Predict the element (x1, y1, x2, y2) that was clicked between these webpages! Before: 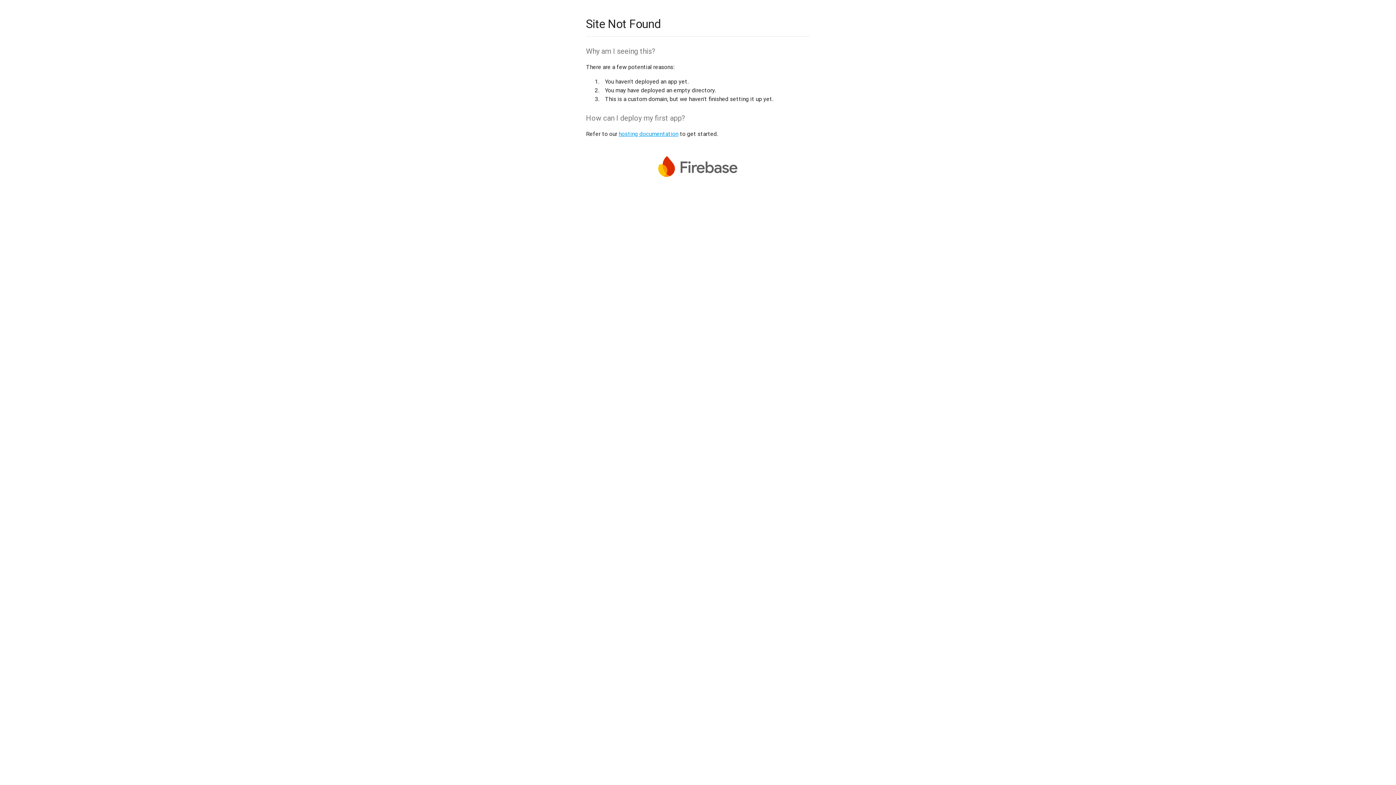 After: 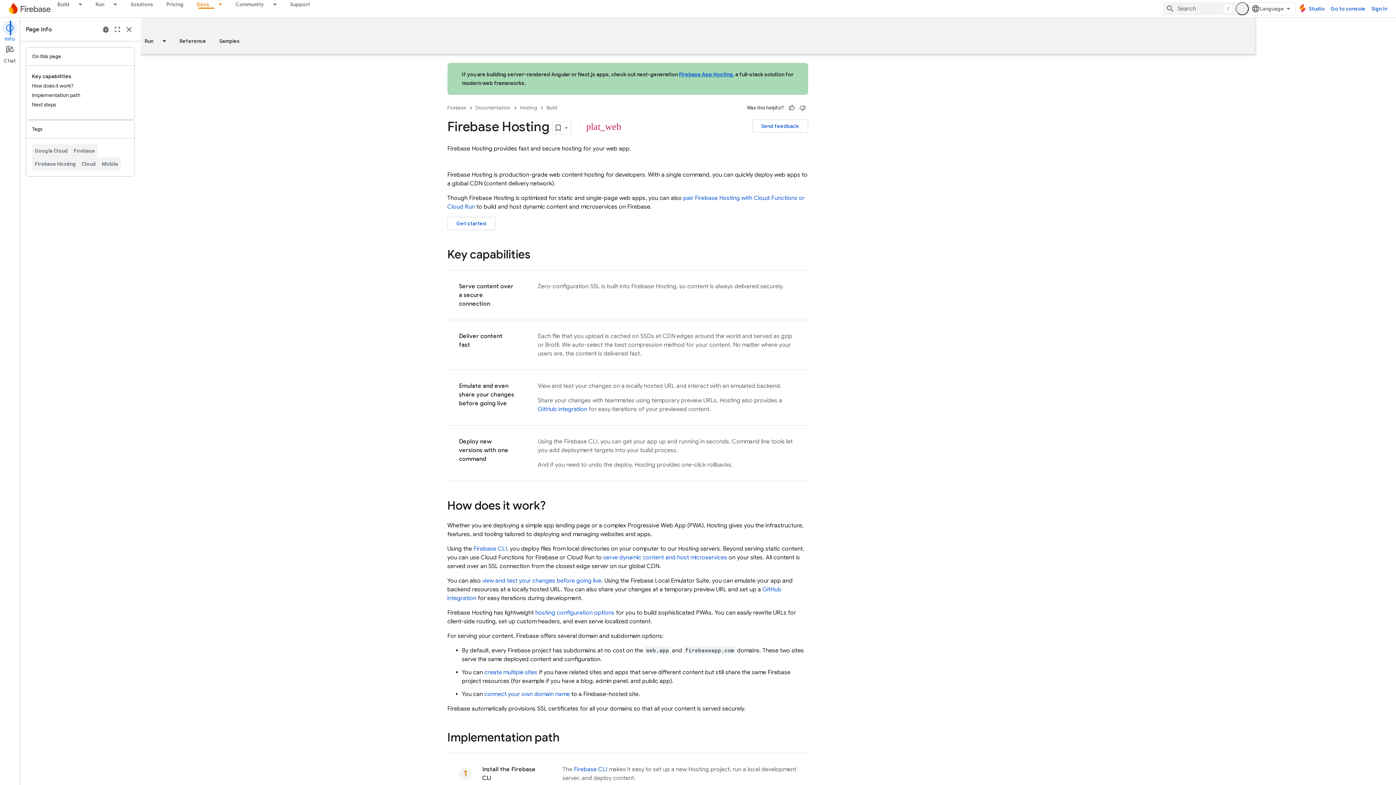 Action: bbox: (618, 130, 678, 137) label: hosting documentation